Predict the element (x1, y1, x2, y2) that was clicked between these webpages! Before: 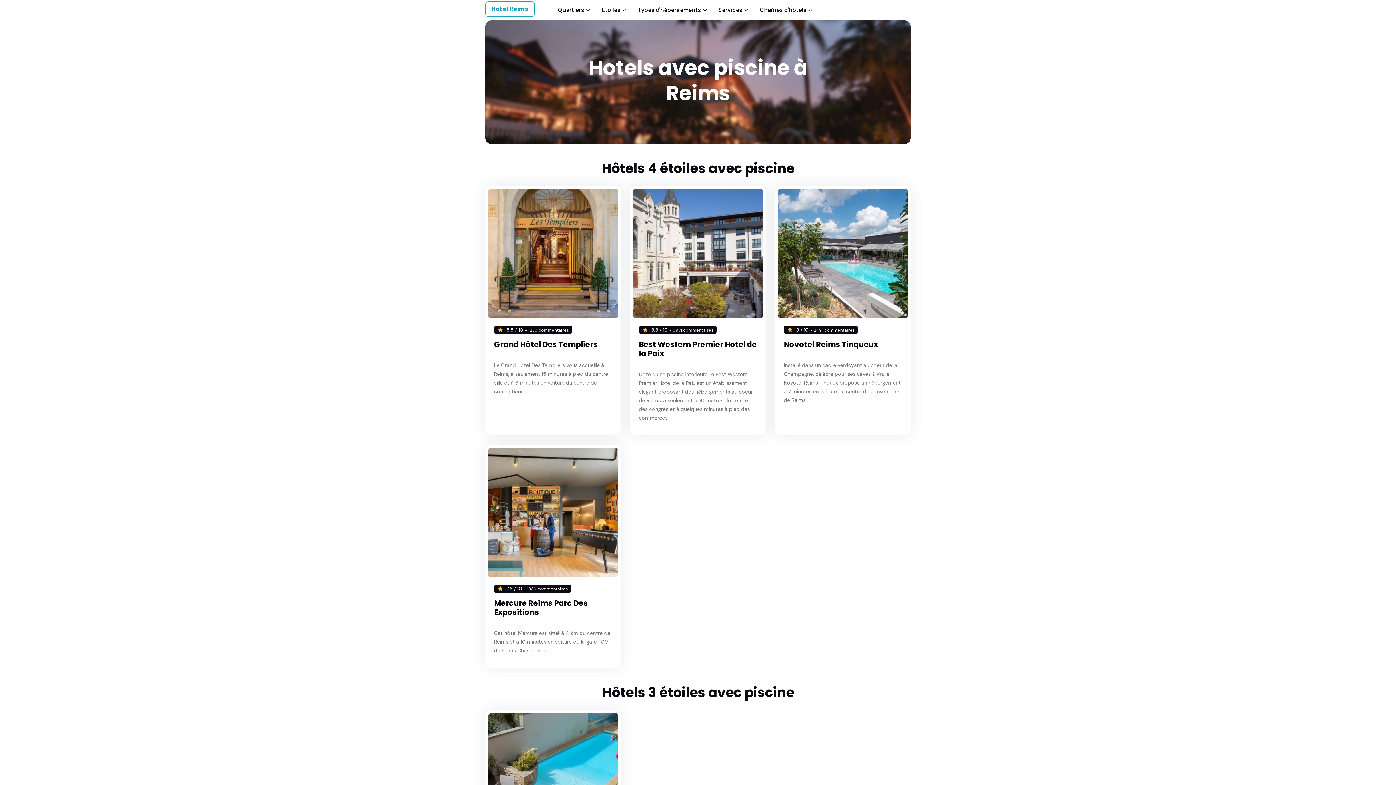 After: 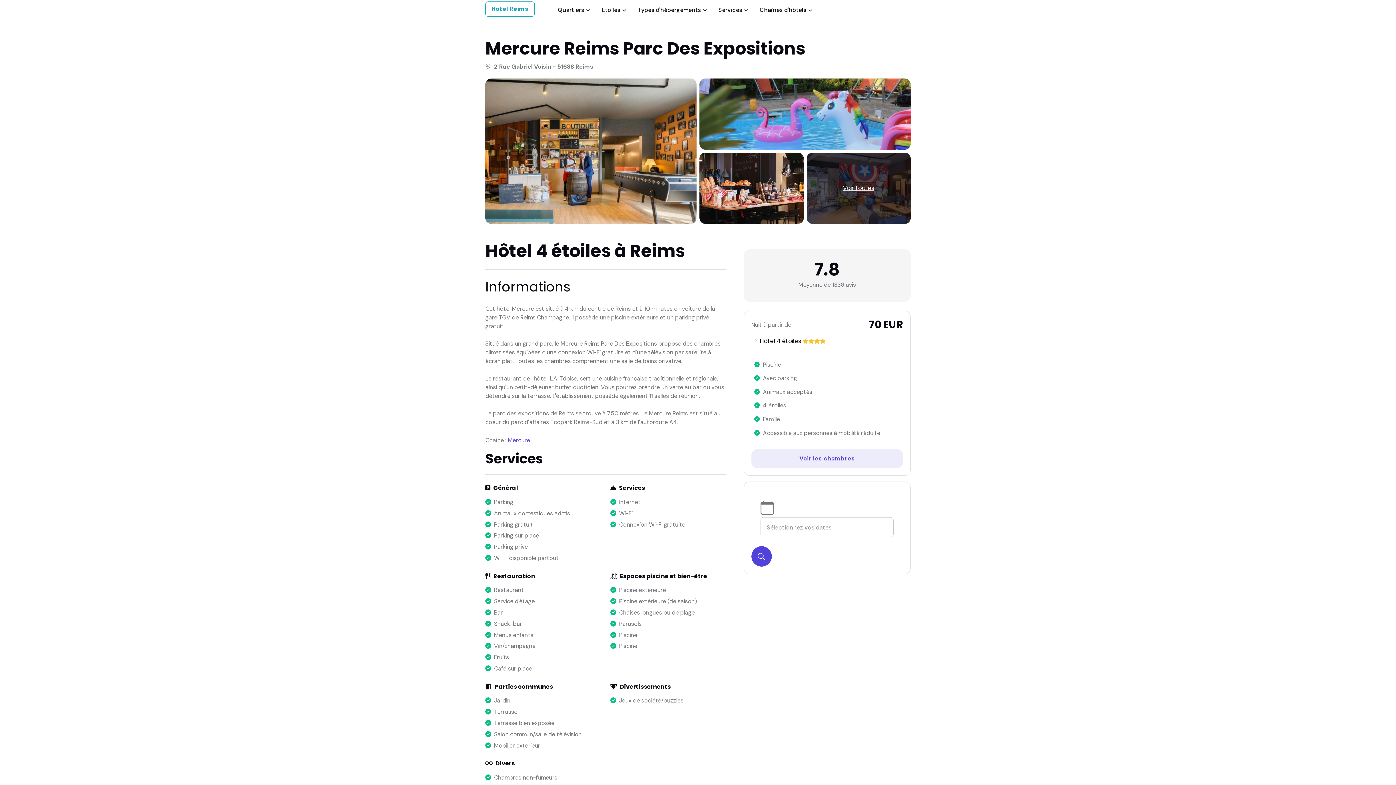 Action: bbox: (494, 598, 588, 617) label: Mercure Reims Parc Des Expositions